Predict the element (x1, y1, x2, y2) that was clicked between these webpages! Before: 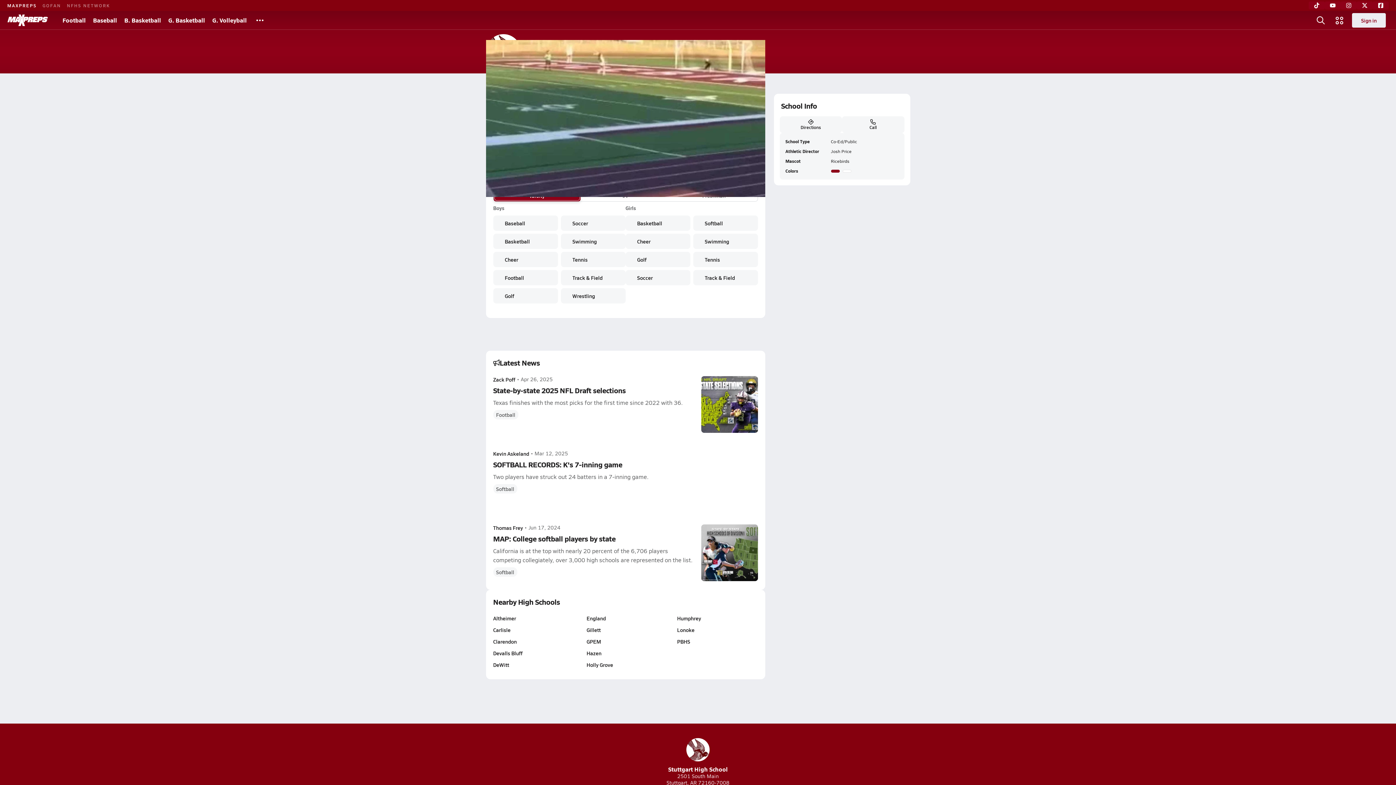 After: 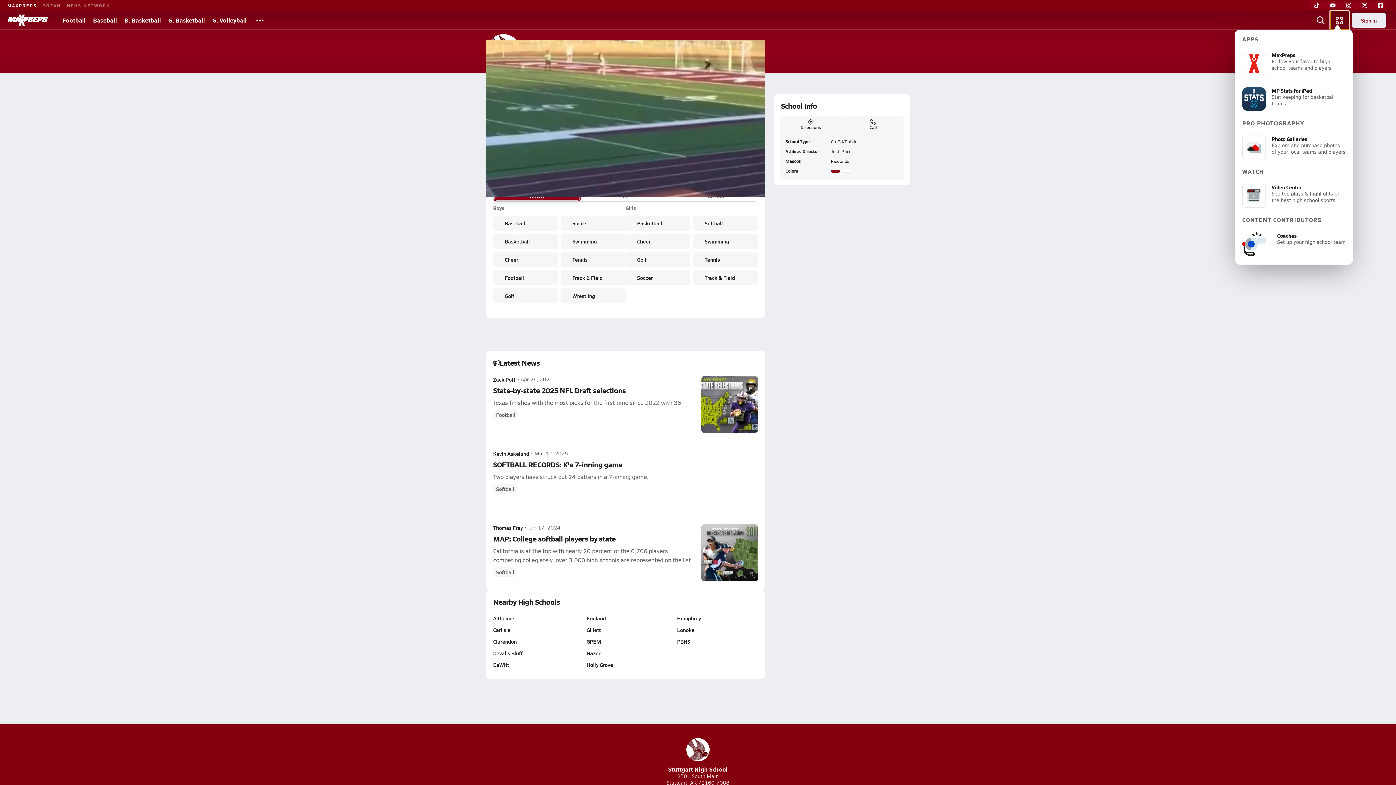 Action: bbox: (1330, 10, 1349, 29)